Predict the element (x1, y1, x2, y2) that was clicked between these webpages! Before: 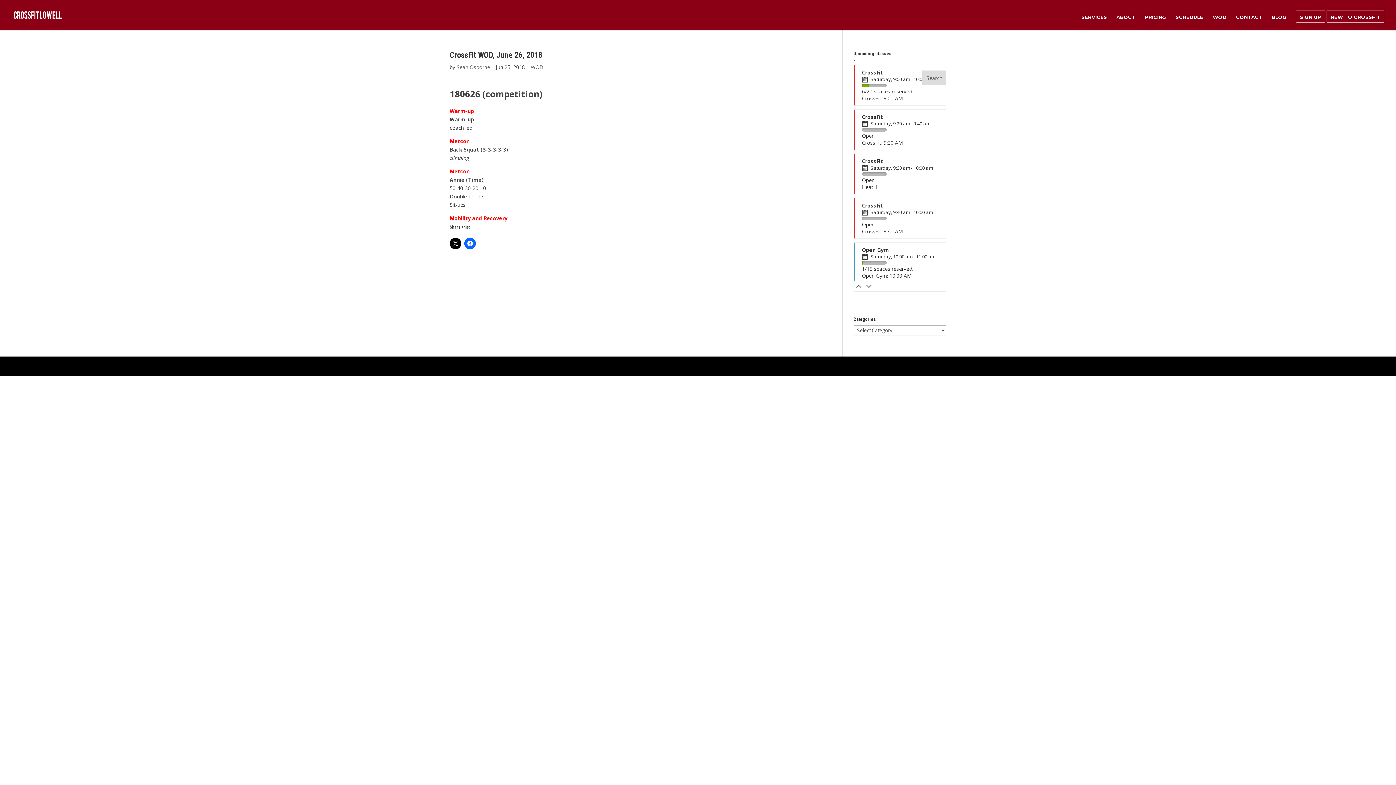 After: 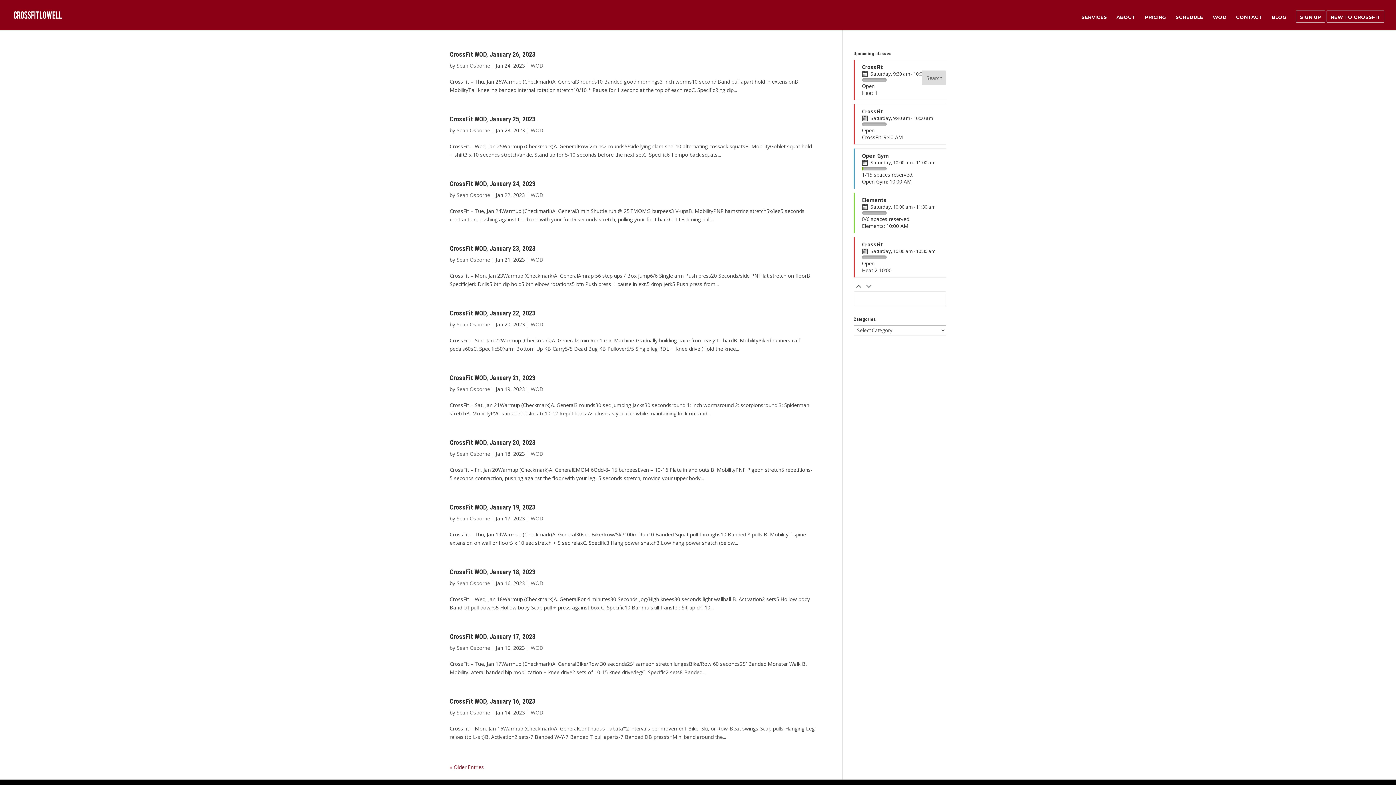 Action: bbox: (456, 63, 490, 70) label: Sean Osborne